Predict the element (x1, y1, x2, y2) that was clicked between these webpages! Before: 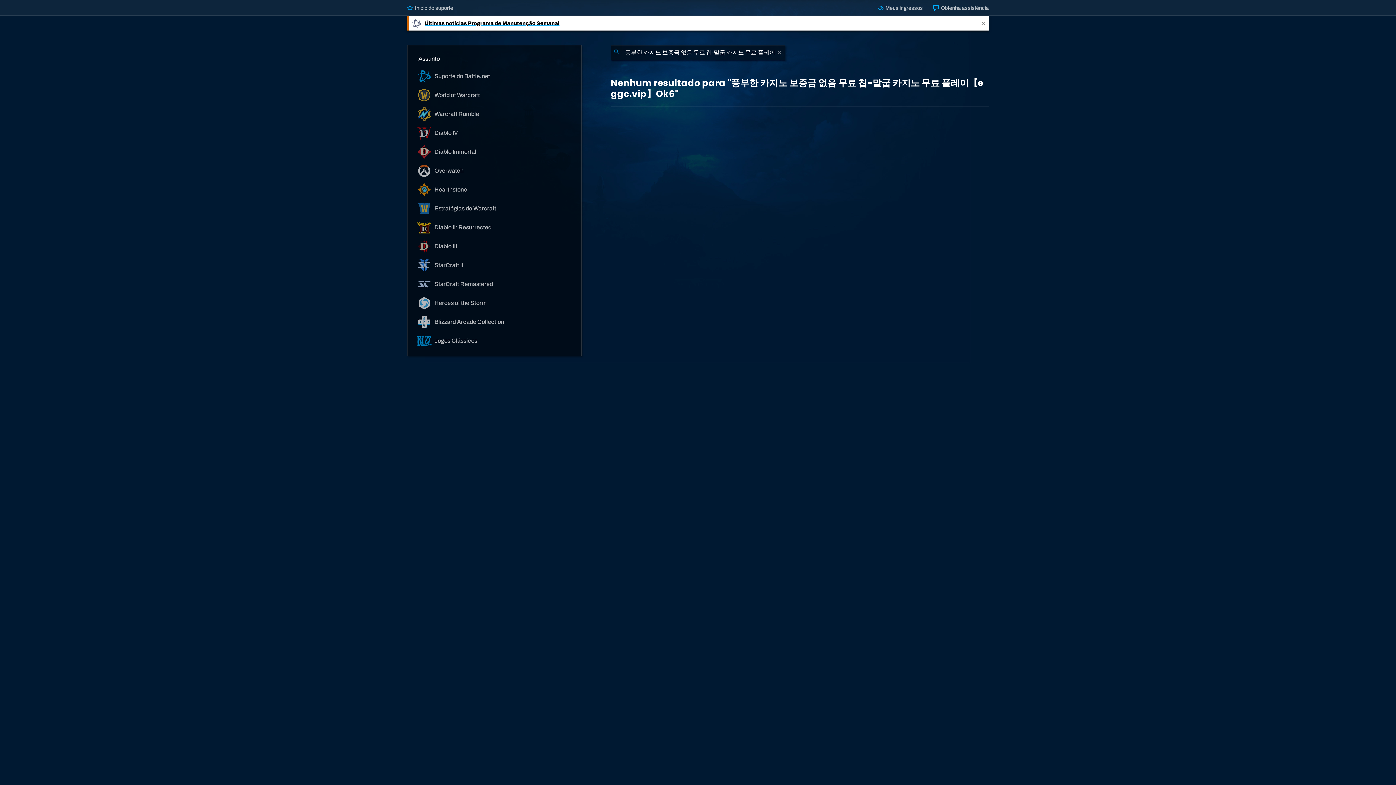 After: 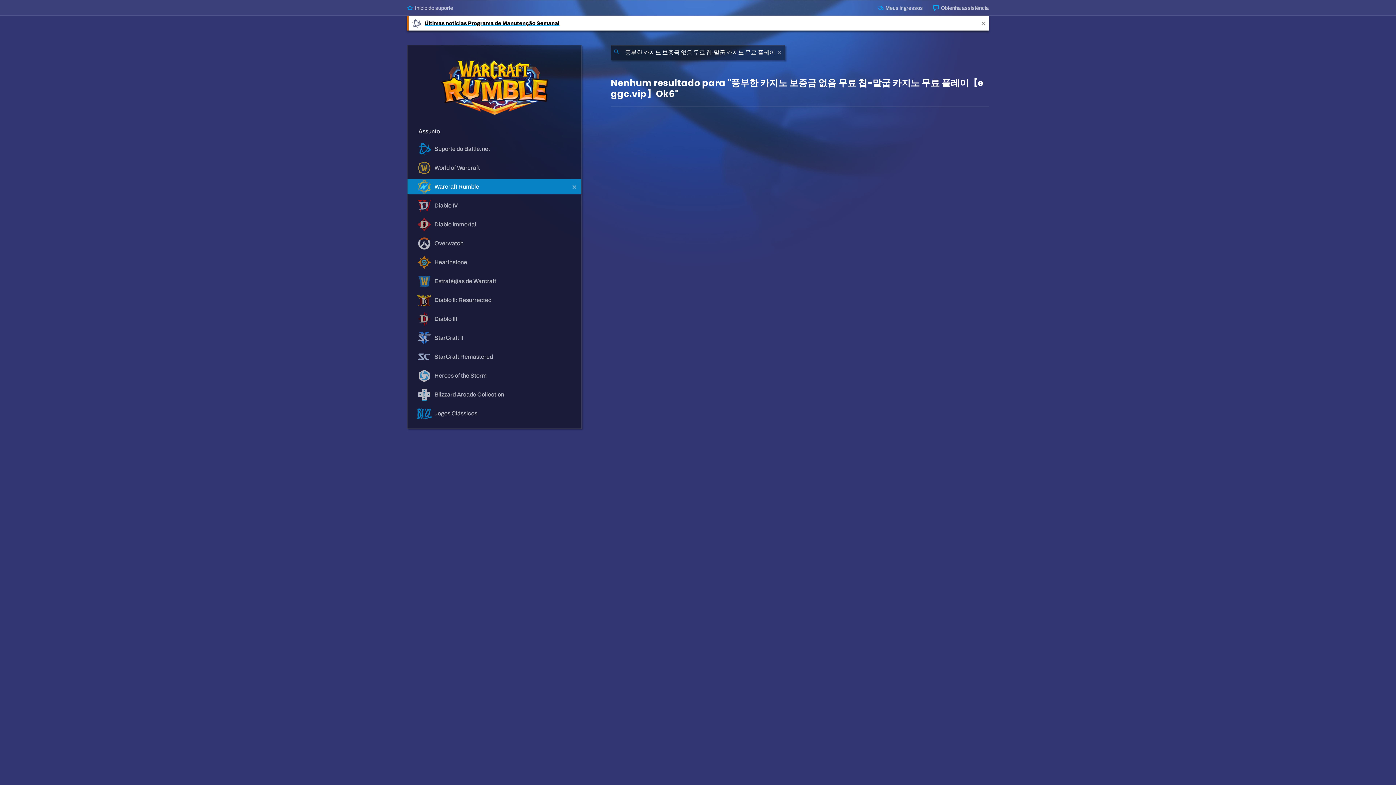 Action: bbox: (407, 106, 581, 121) label:  Warcraft Rumble